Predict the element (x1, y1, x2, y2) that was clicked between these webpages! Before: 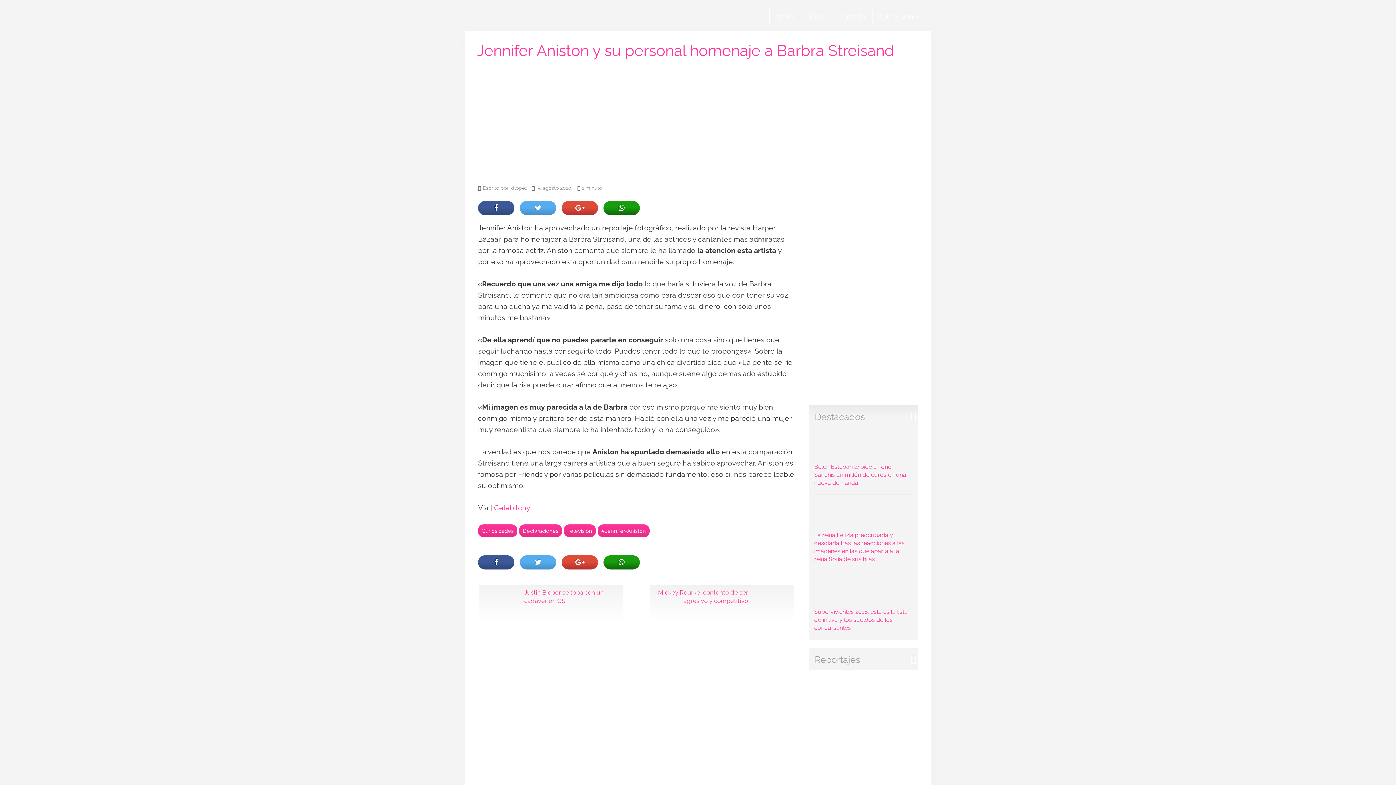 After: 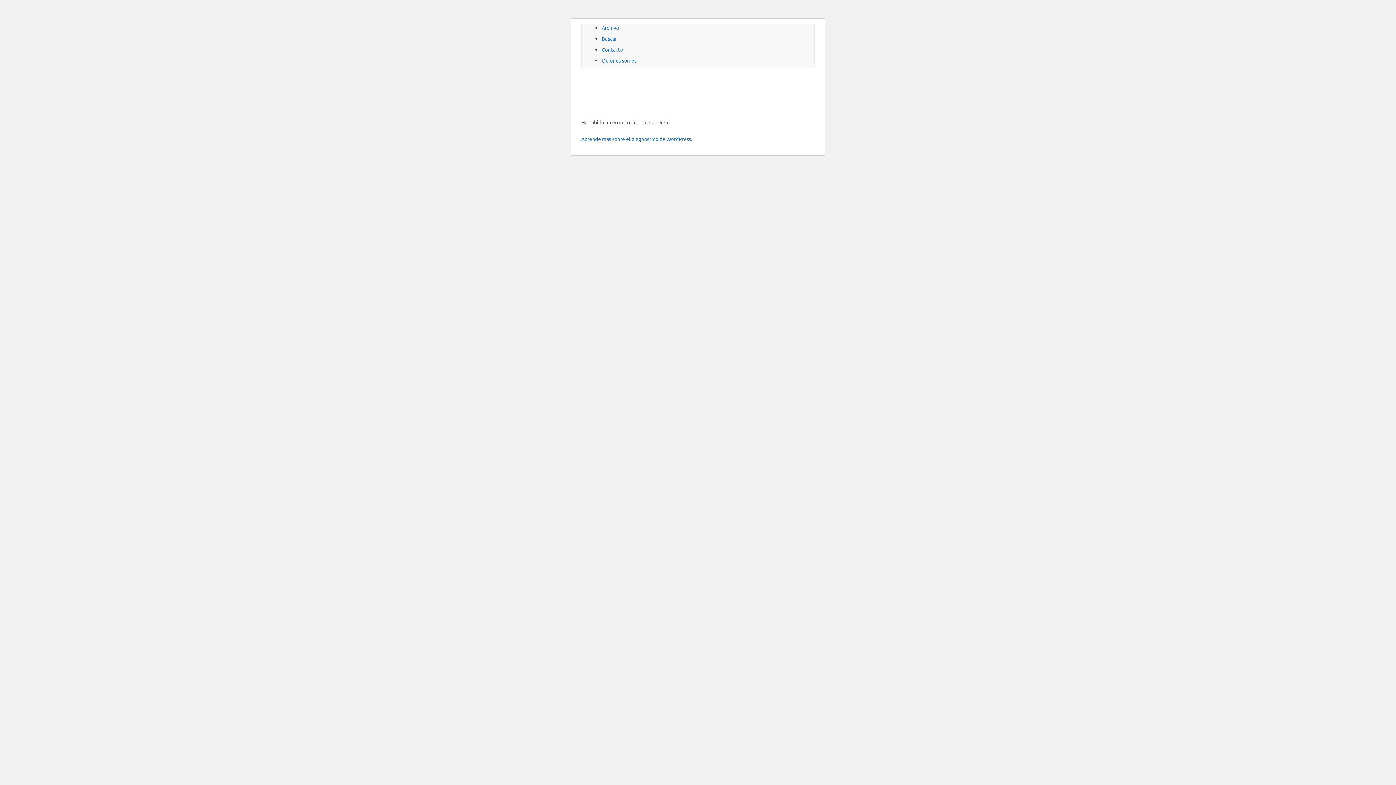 Action: label: Quienes somos bbox: (872, 9, 925, 24)